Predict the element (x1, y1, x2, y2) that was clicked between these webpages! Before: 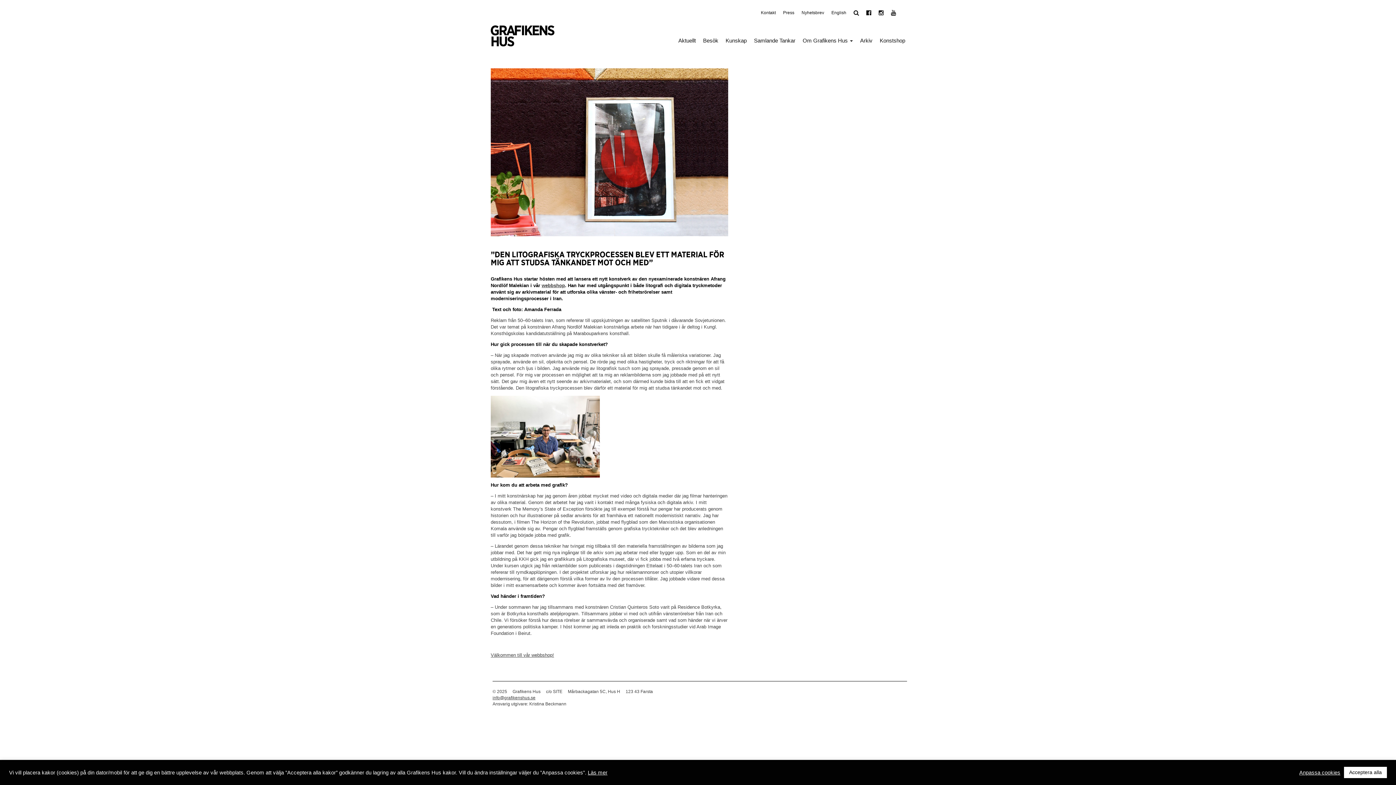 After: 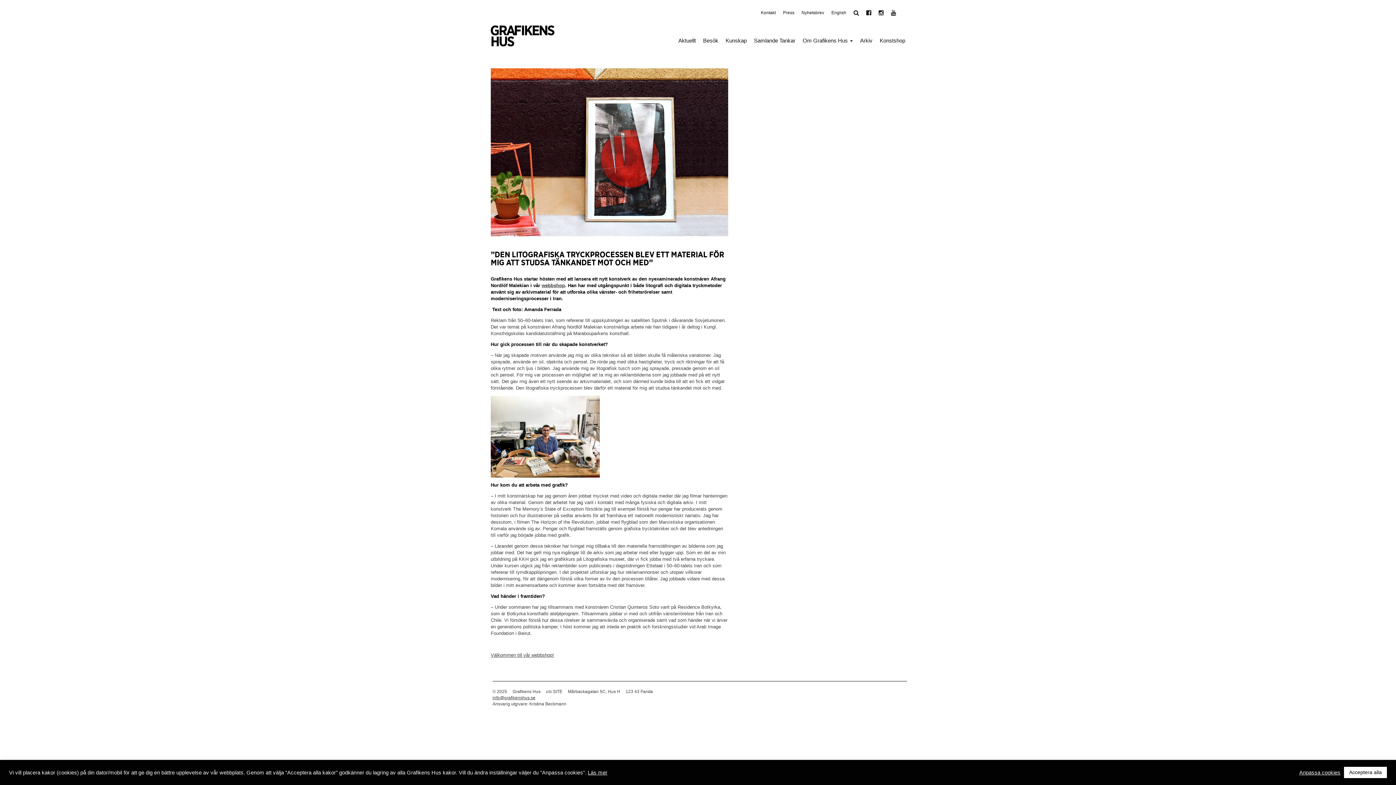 Action: bbox: (588, 770, 607, 775) label: Läs mer